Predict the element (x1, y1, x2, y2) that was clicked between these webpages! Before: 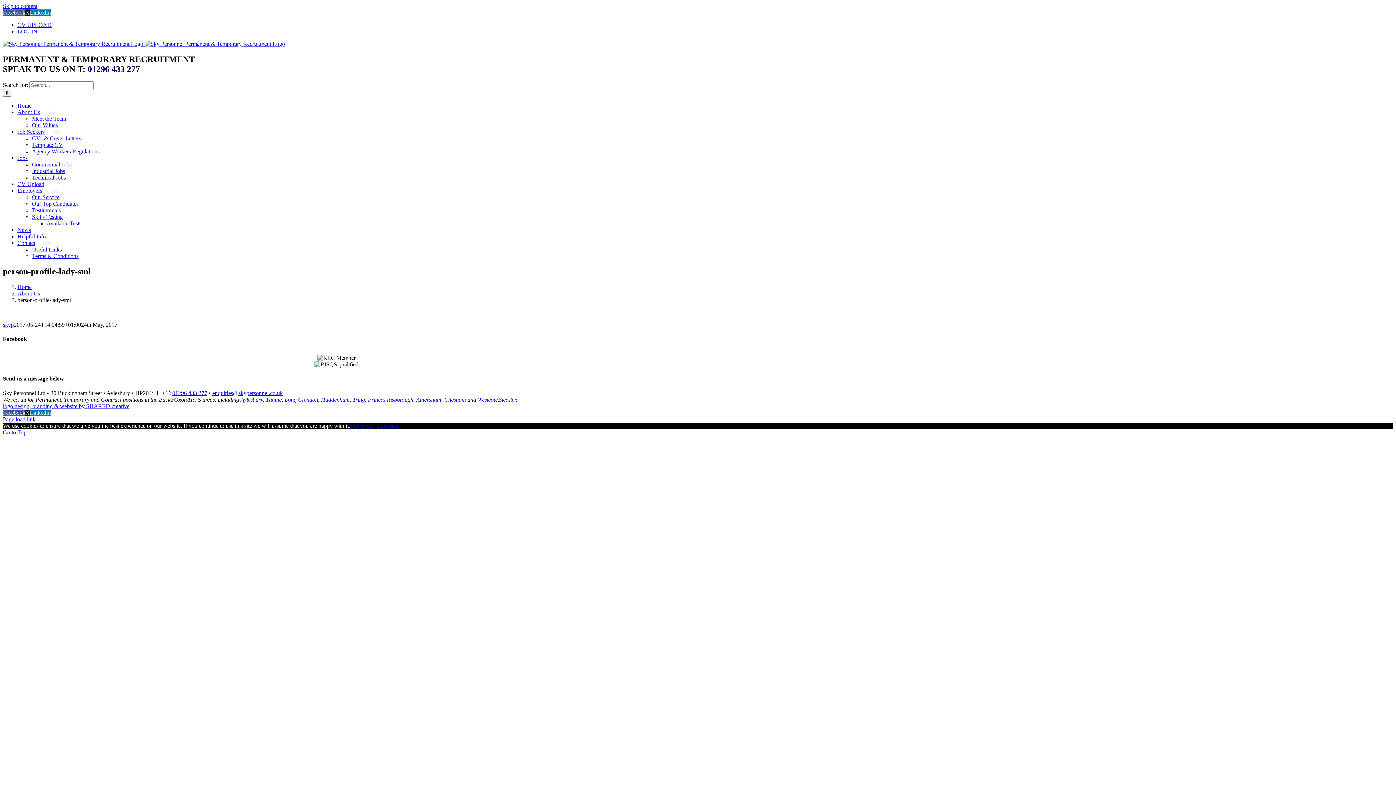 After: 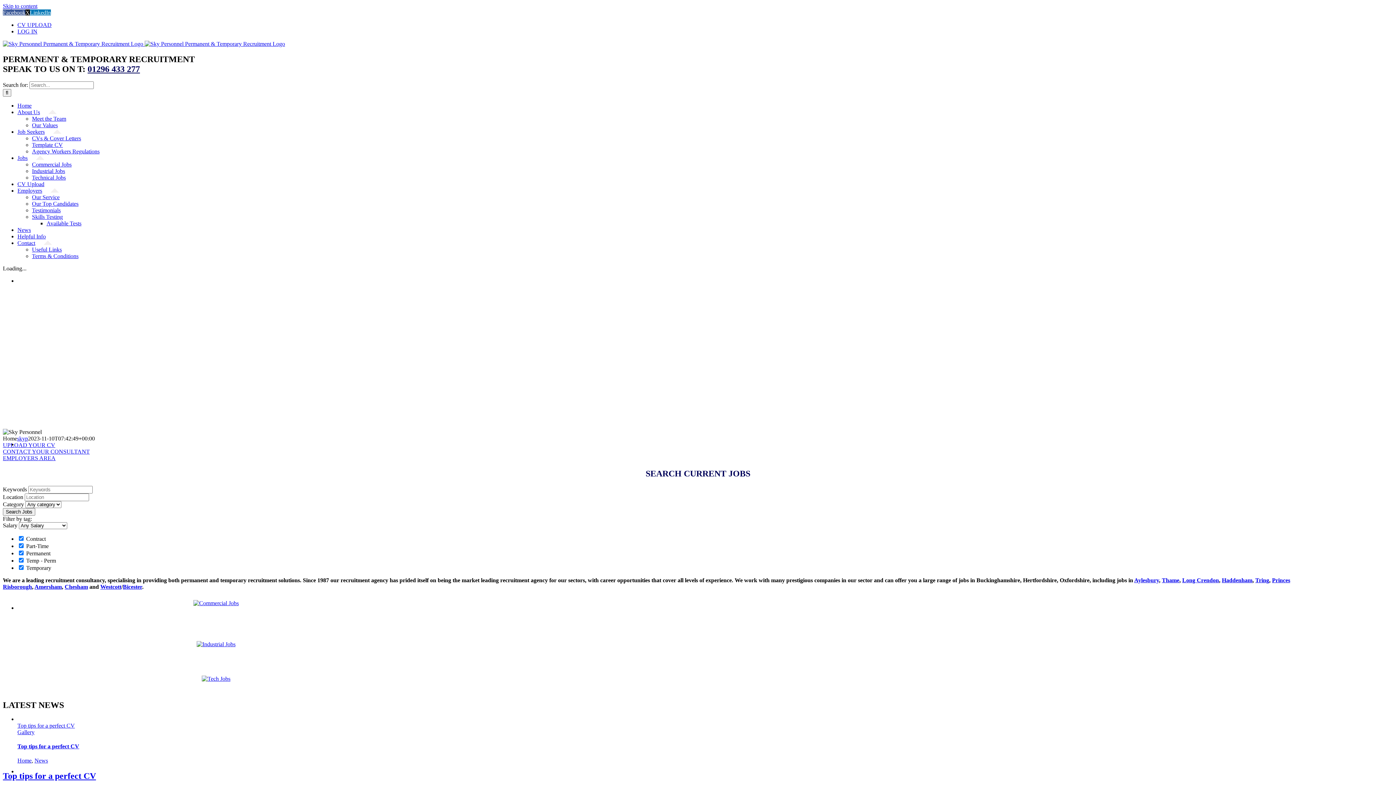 Action: bbox: (2, 40, 285, 46) label:  